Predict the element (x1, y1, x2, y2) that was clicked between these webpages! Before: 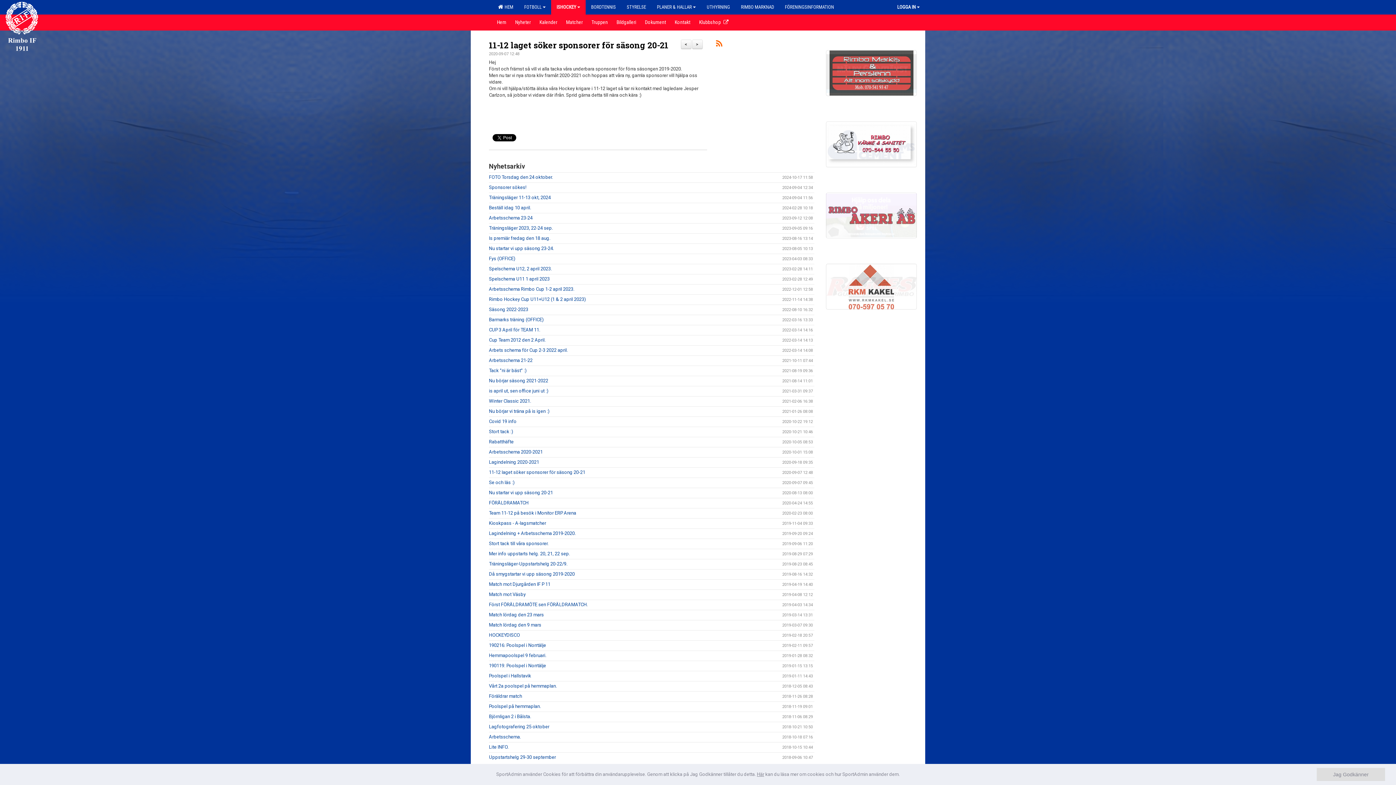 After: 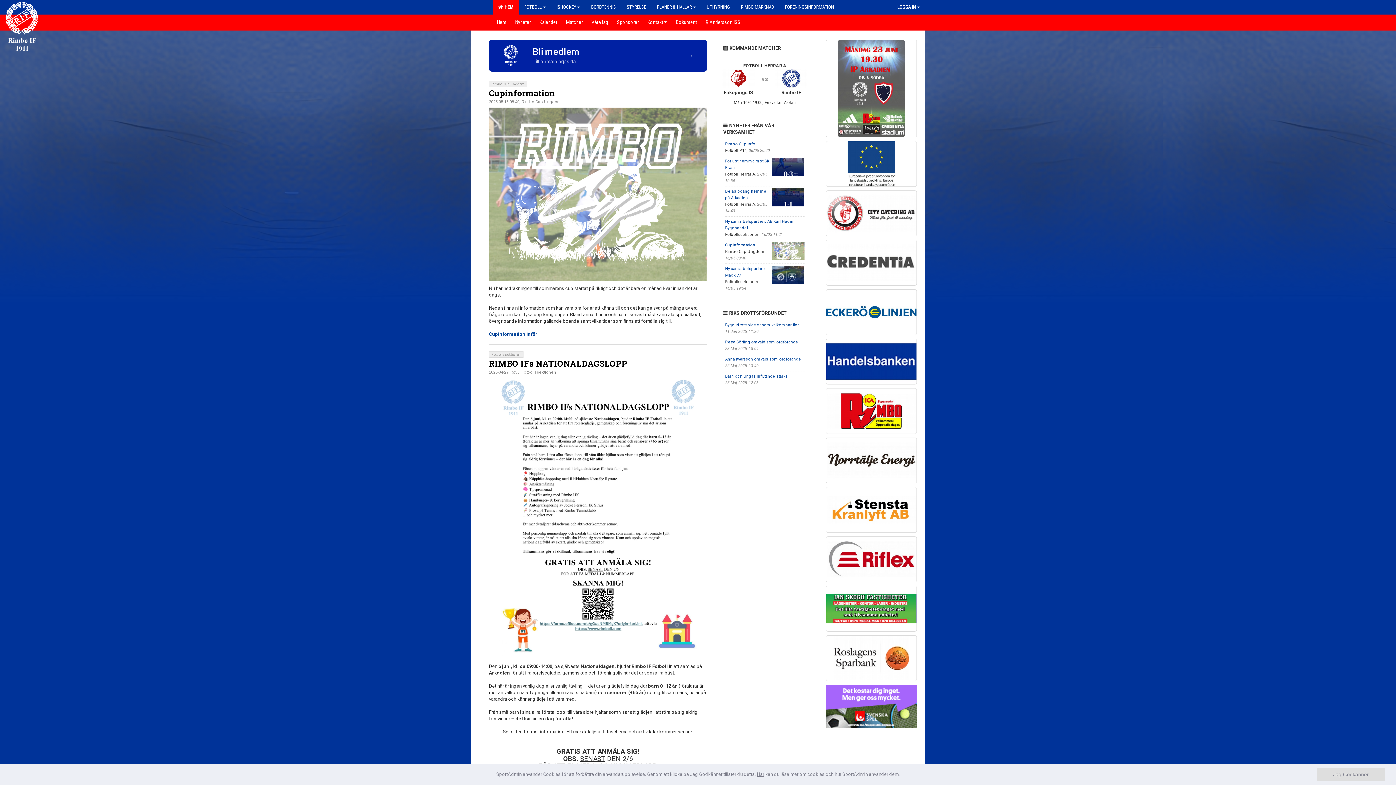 Action: bbox: (492, 0, 518, 14) label:   HEM